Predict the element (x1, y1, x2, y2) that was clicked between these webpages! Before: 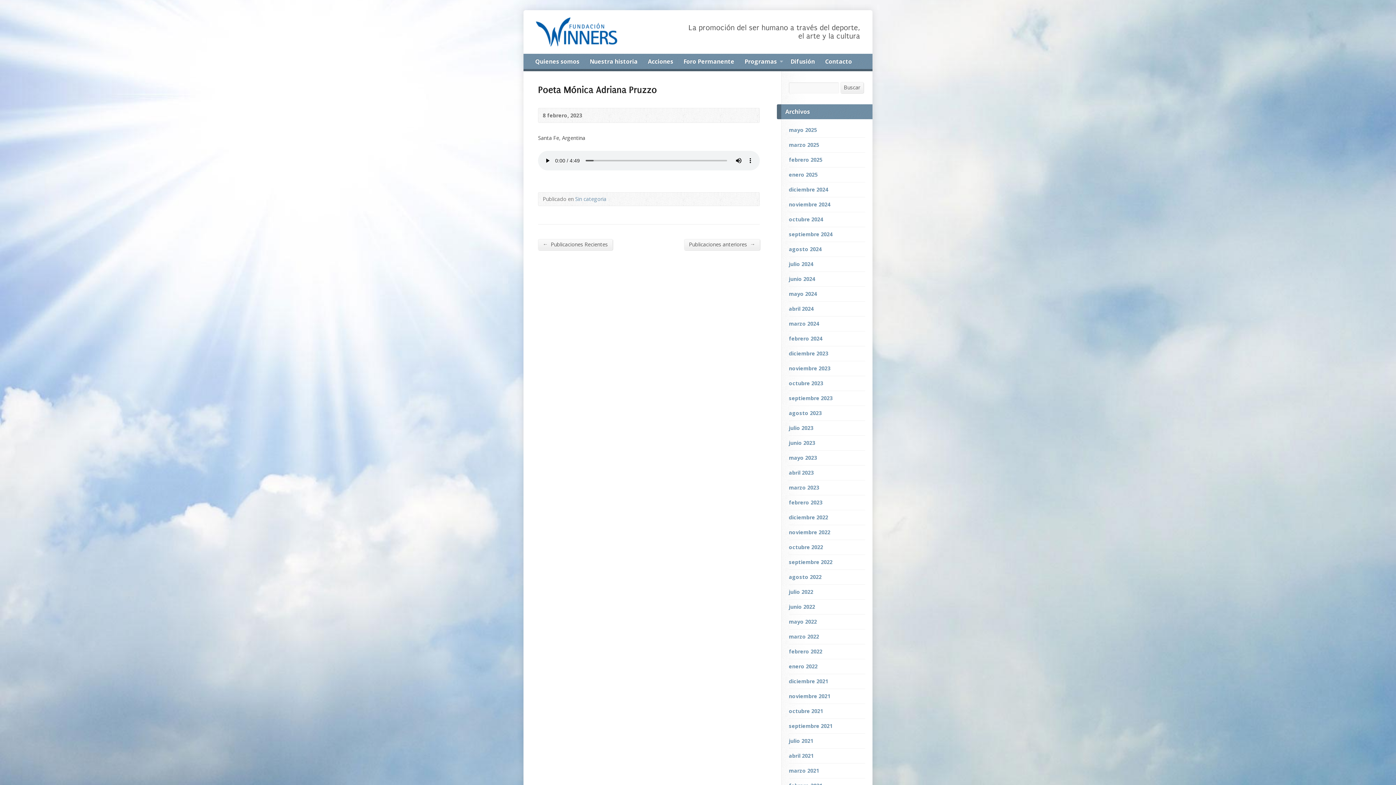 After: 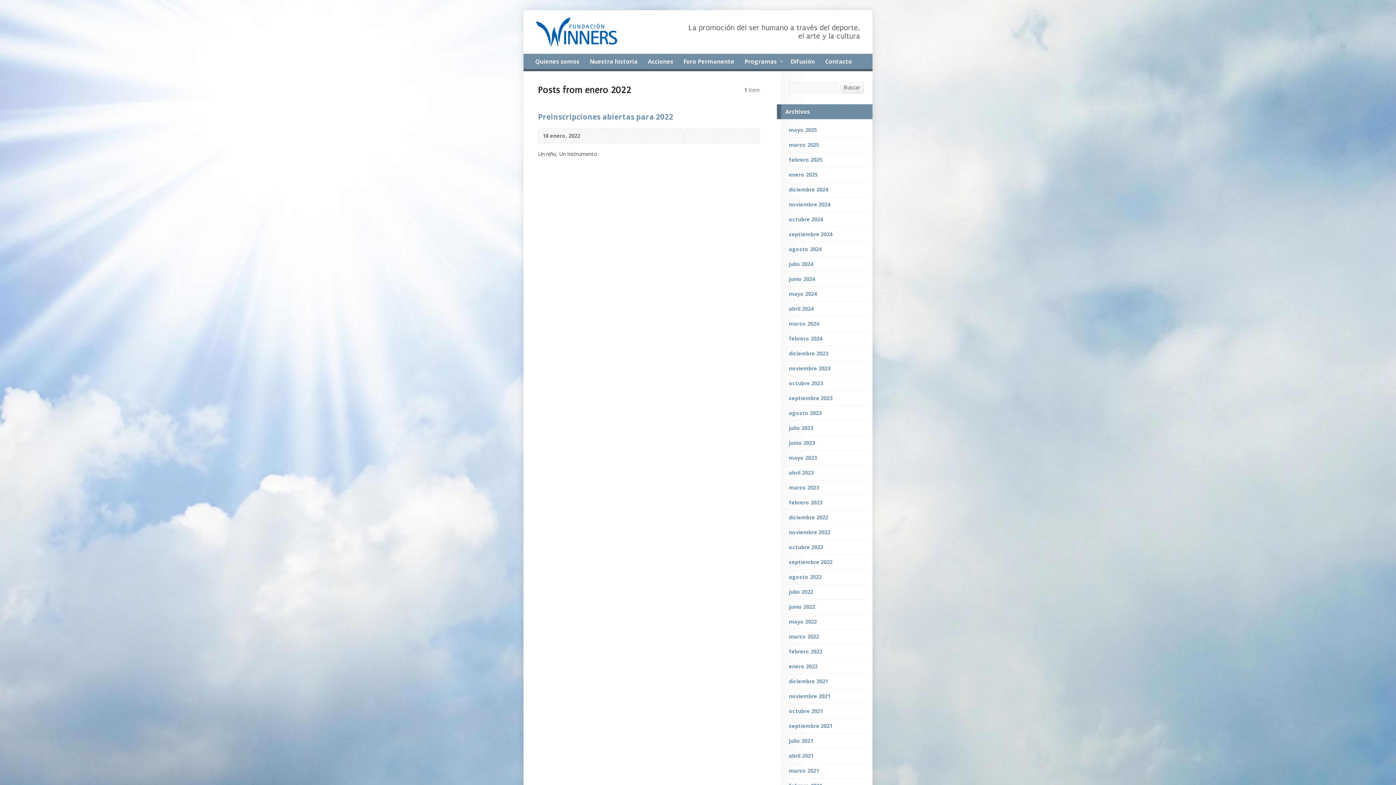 Action: label: enero 2022 bbox: (789, 663, 817, 670)